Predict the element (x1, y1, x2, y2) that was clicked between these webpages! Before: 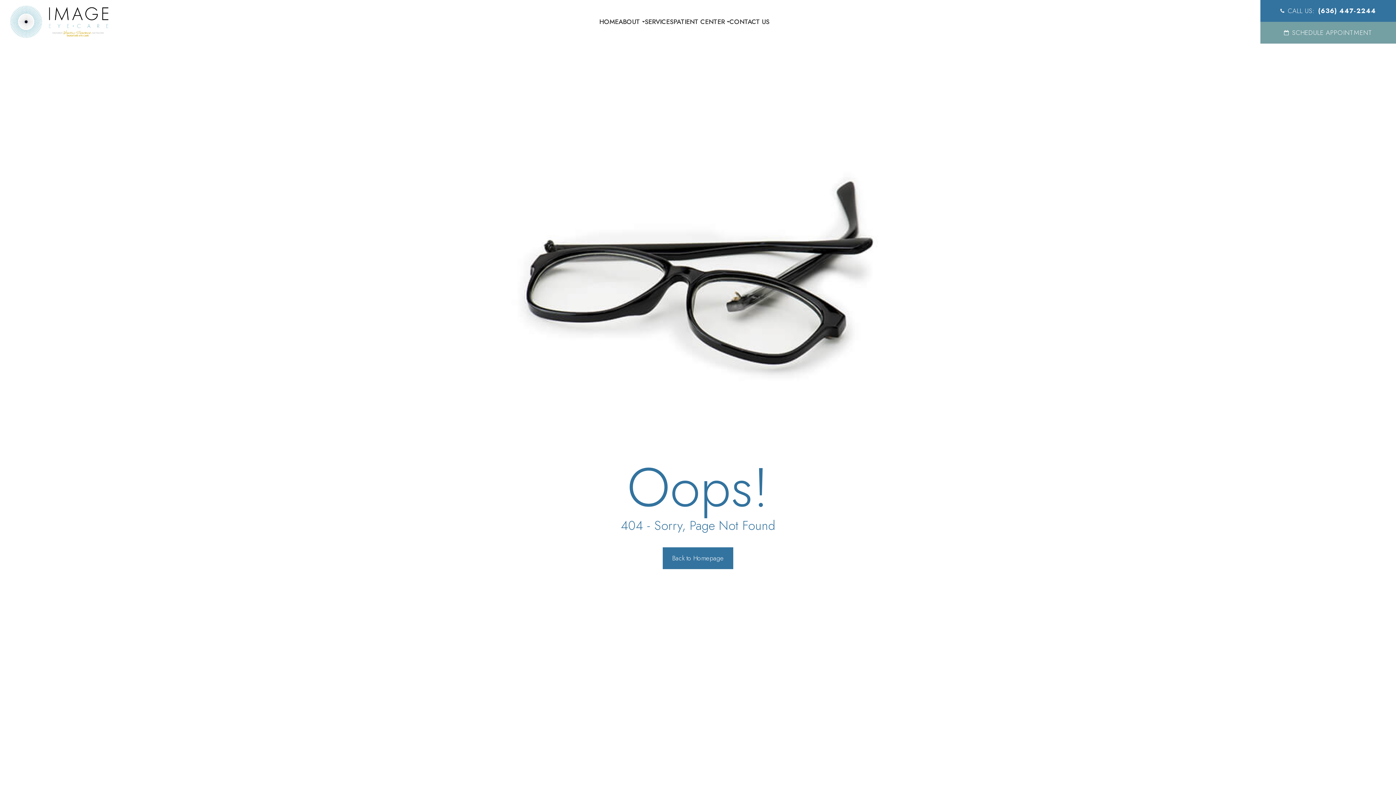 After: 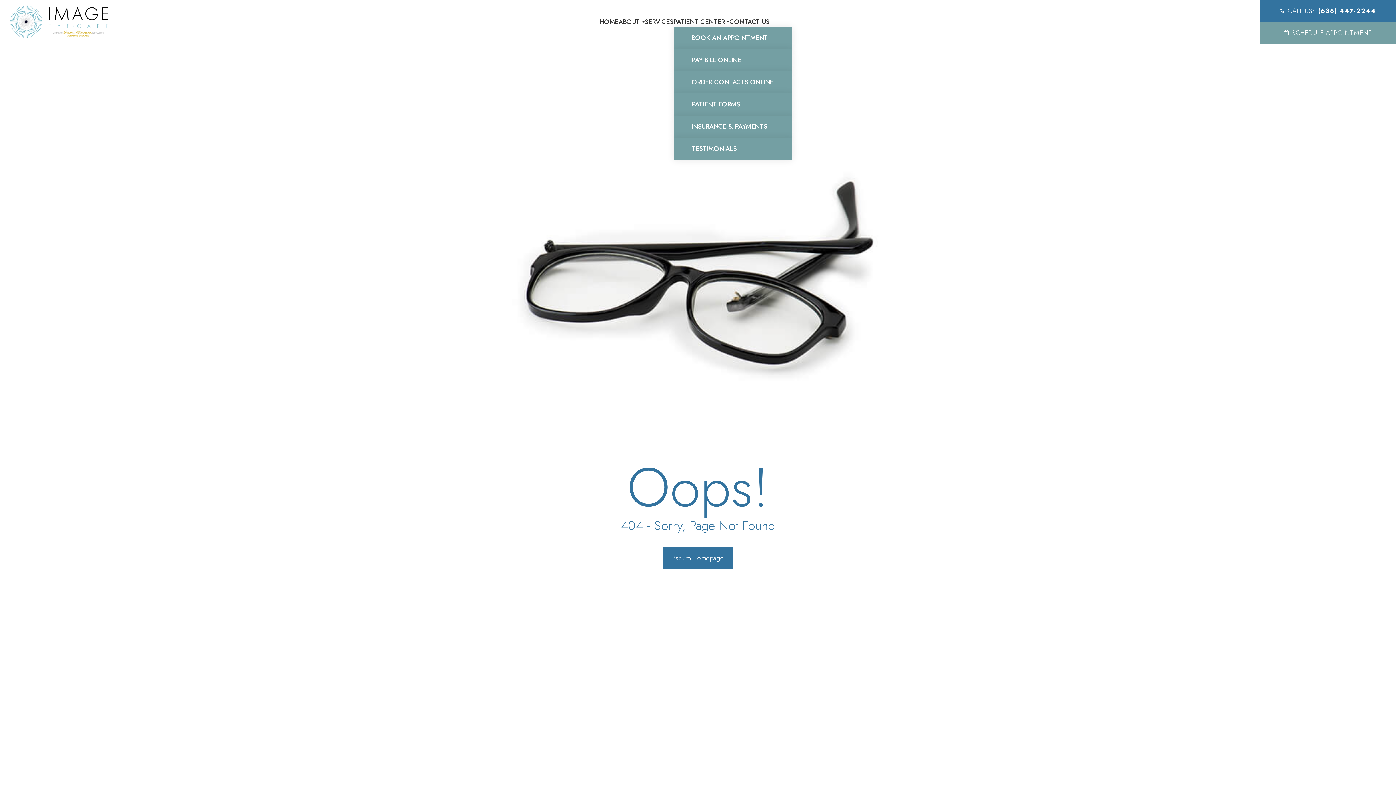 Action: label: PATIENT CENTER bbox: (673, 16, 729, 27)